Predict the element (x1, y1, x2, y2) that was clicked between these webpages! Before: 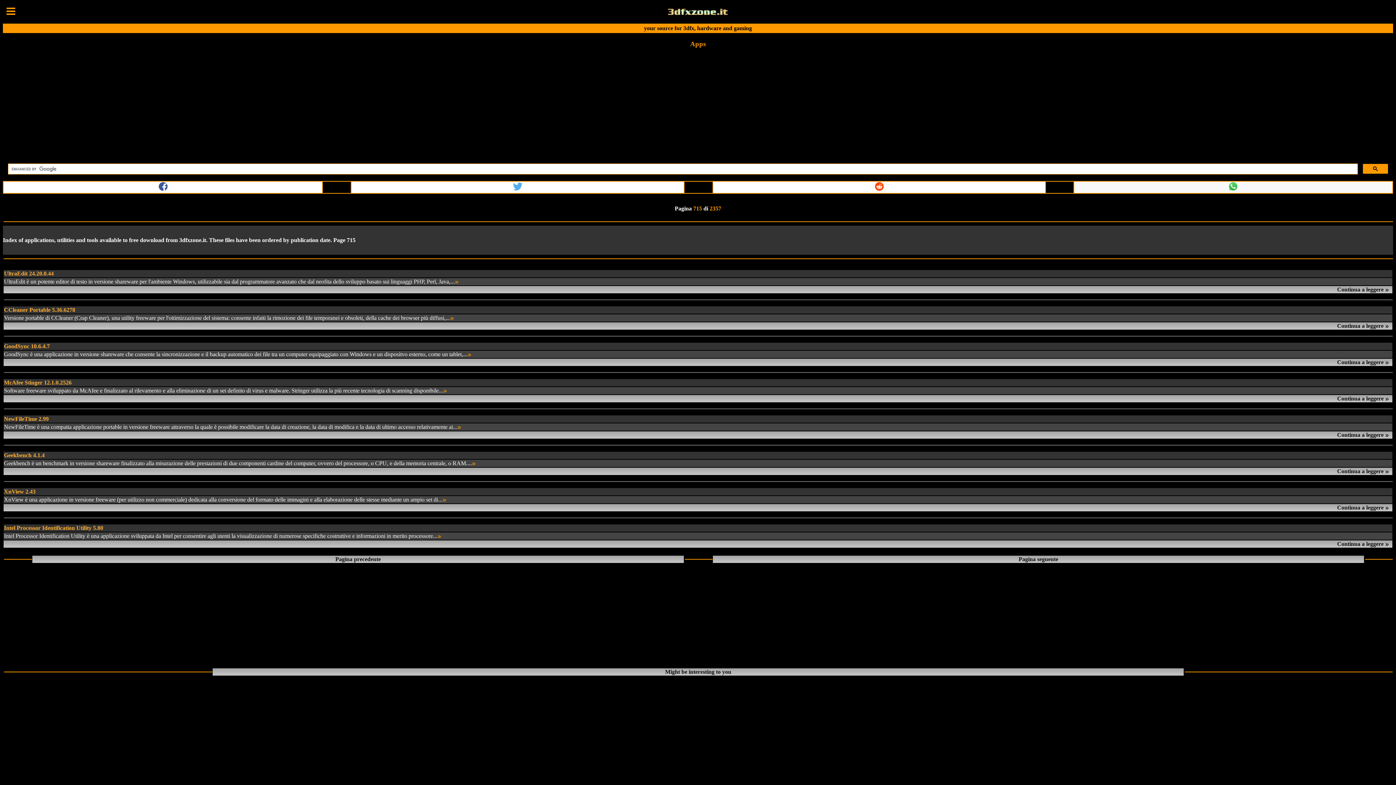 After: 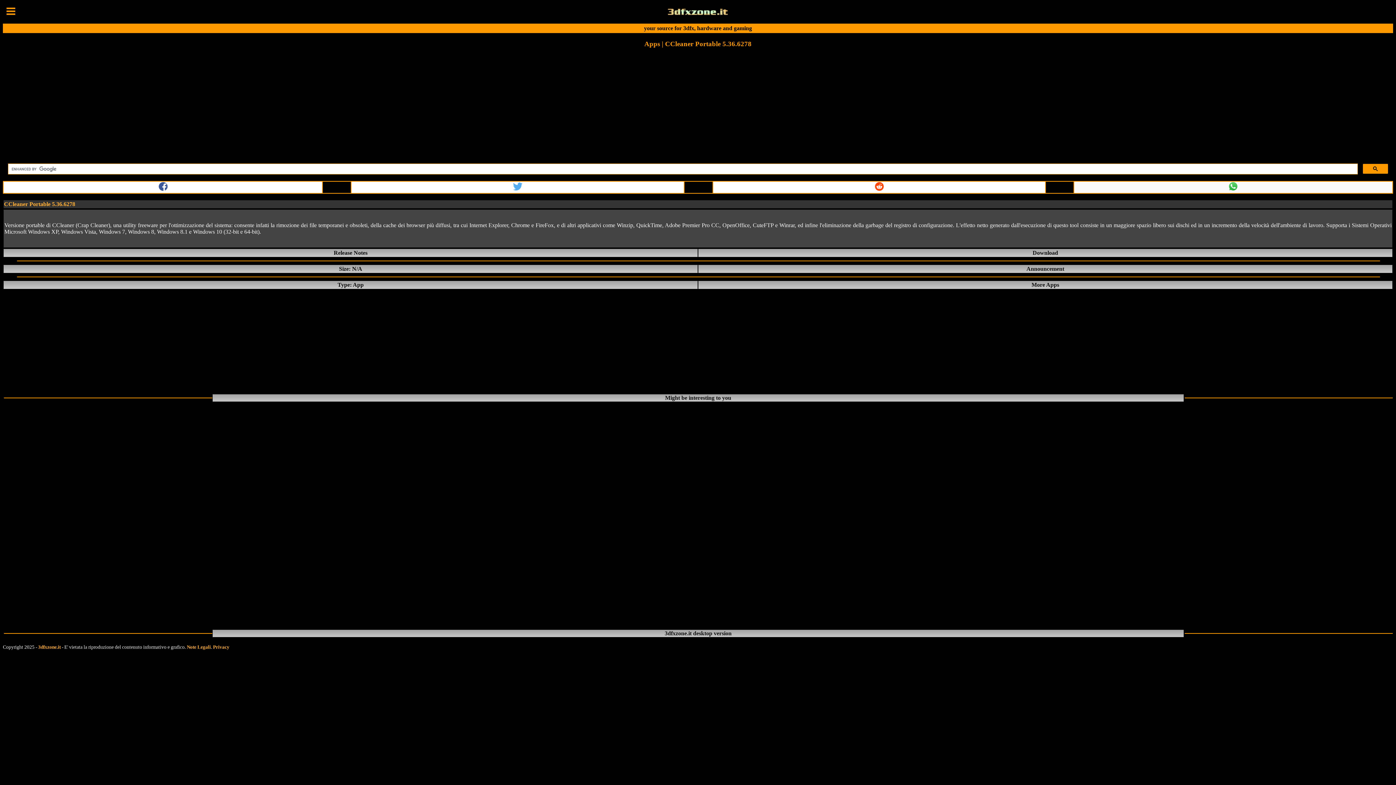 Action: label: CCleaner Portable 5.36.6278 bbox: (4, 307, 75, 313)